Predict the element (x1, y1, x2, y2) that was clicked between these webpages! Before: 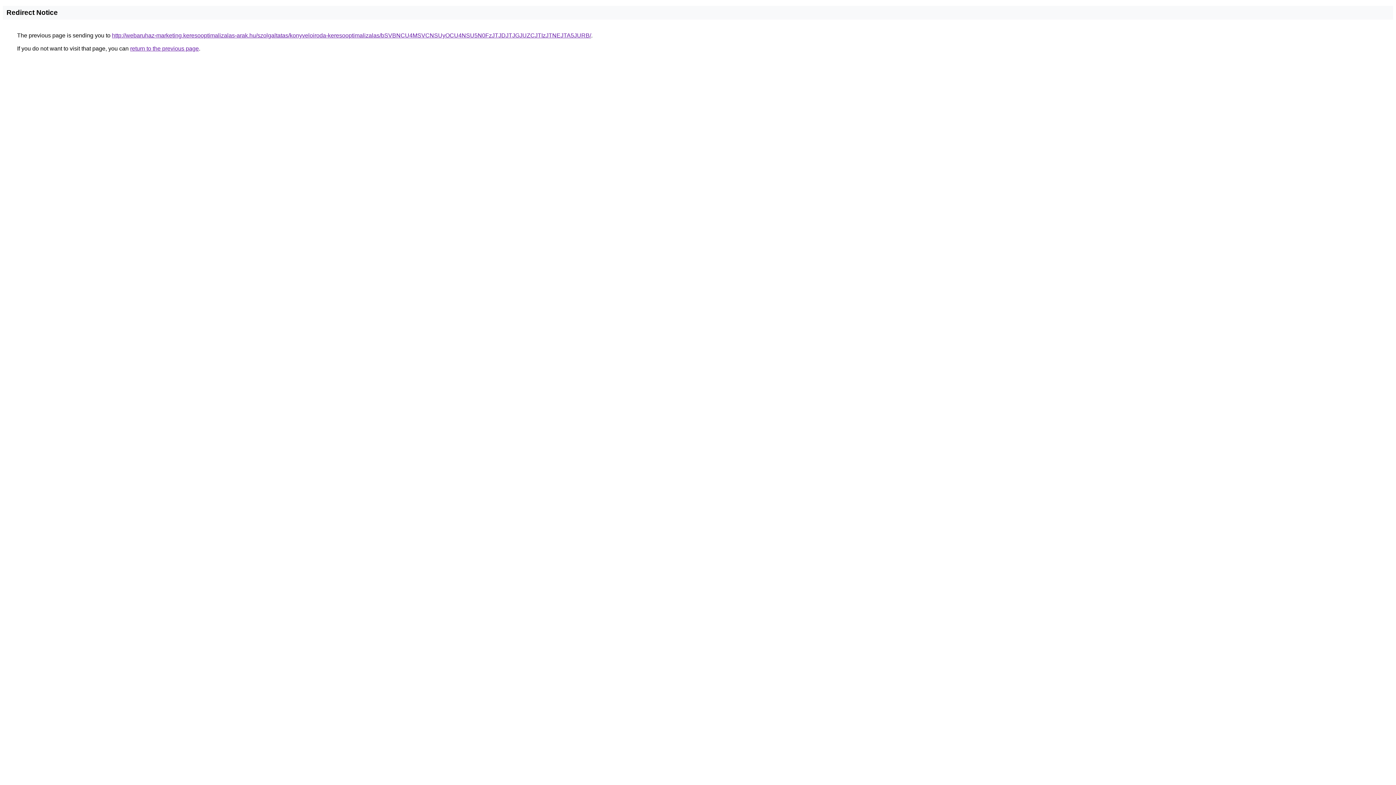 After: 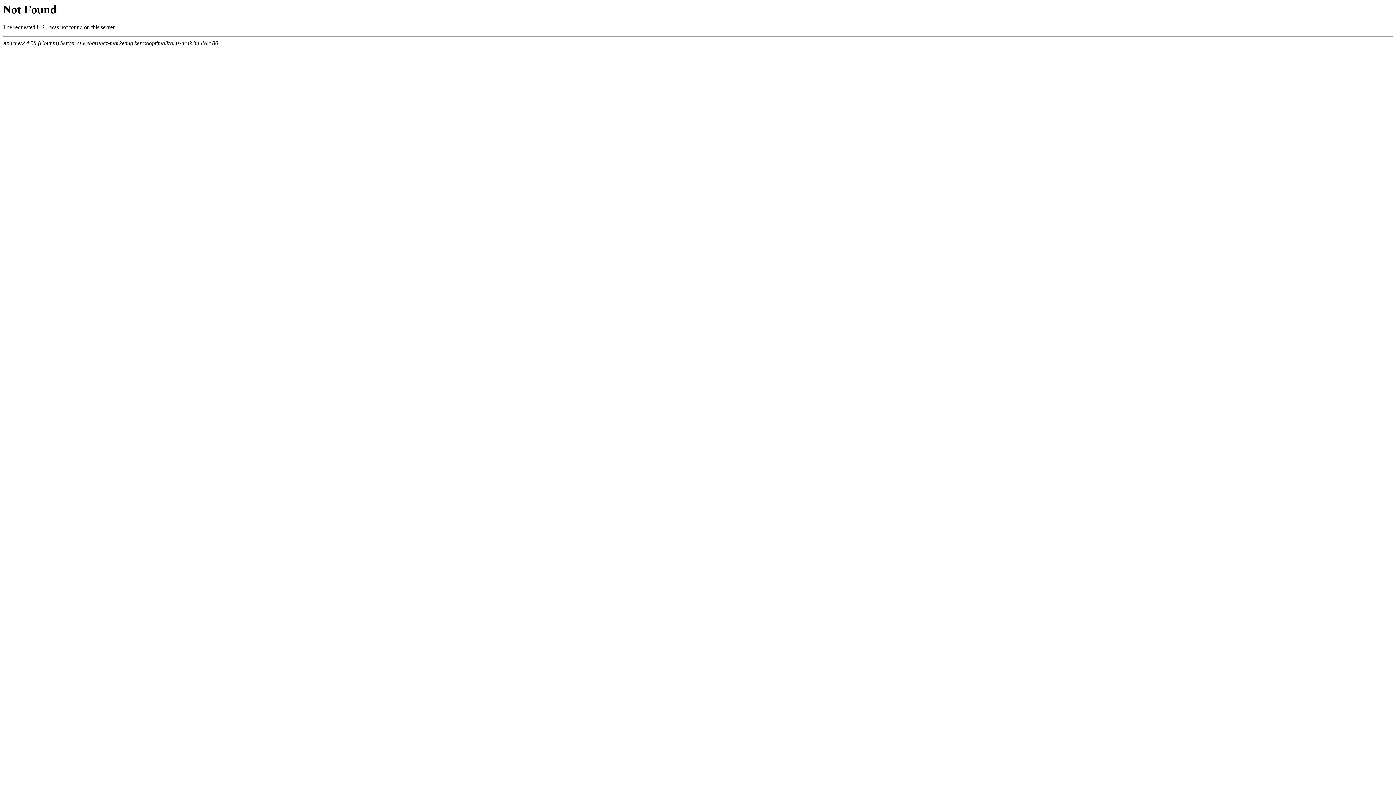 Action: label: http://webaruhaz-marketing.keresooptimalizalas-arak.hu/szolgaltatas/konyveloiroda-keresooptimalizalas/bSVBNCU4MSVCNSUyOCU4NSU5N0FzJTJDJTJGJUZCJTIzJTNEJTA5JURB/ bbox: (112, 32, 591, 38)